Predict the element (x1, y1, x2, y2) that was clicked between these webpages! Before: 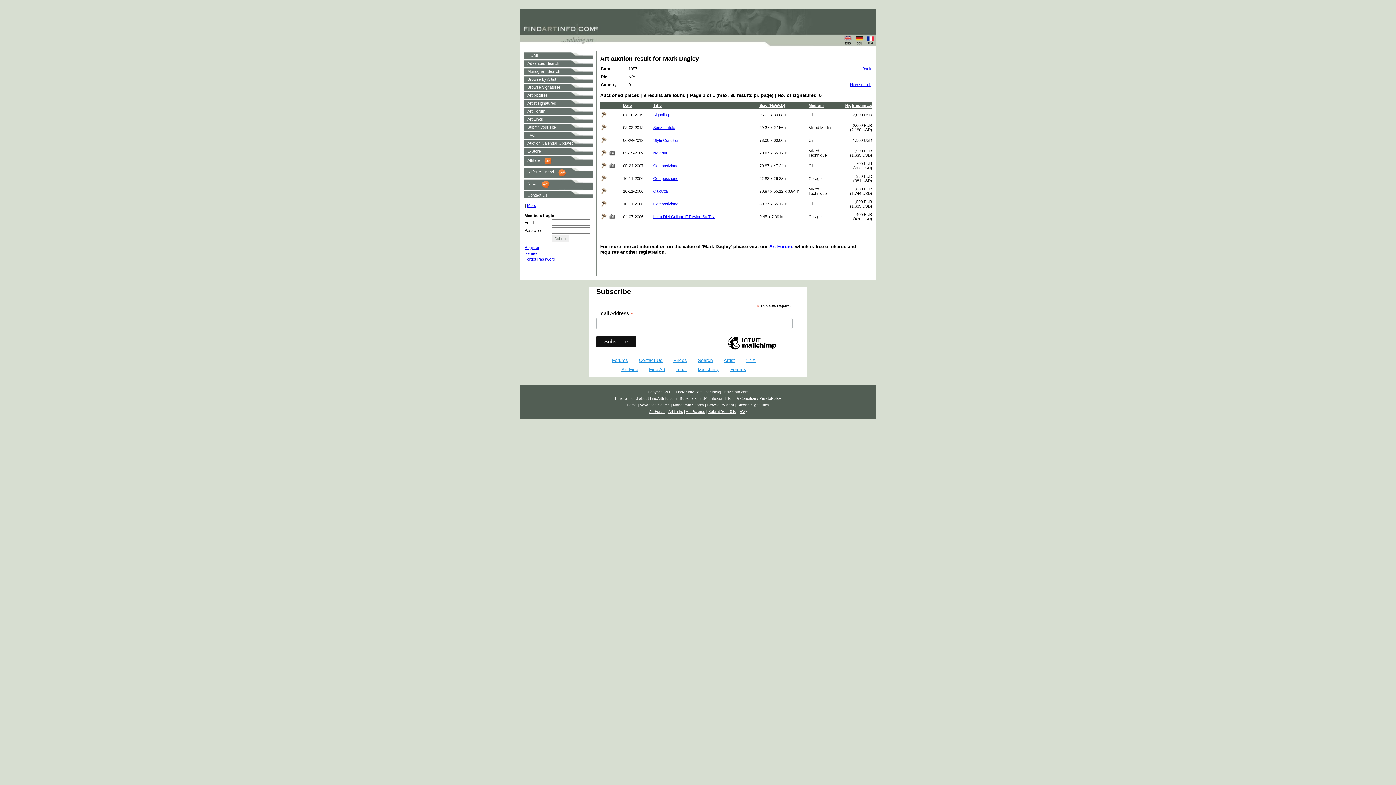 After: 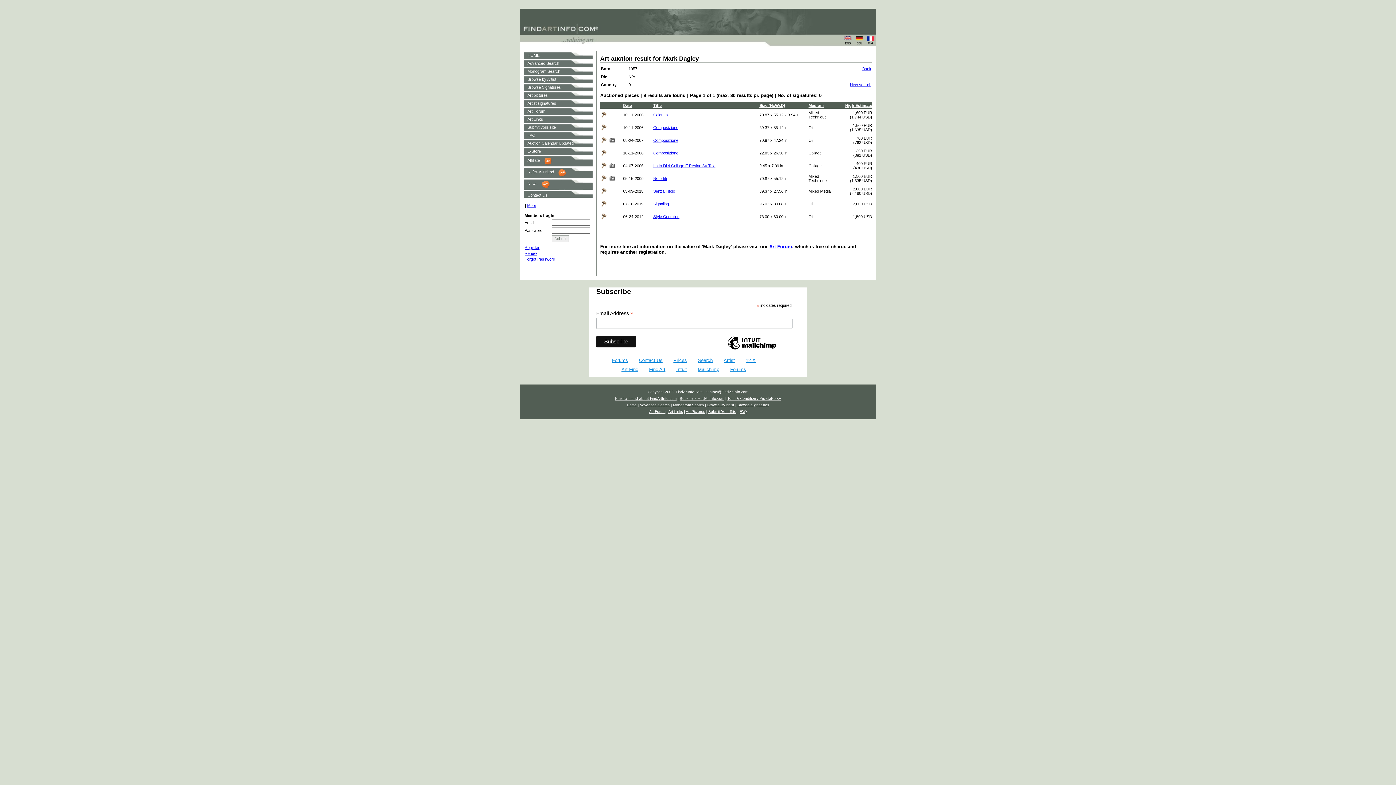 Action: bbox: (653, 103, 661, 107) label: Title